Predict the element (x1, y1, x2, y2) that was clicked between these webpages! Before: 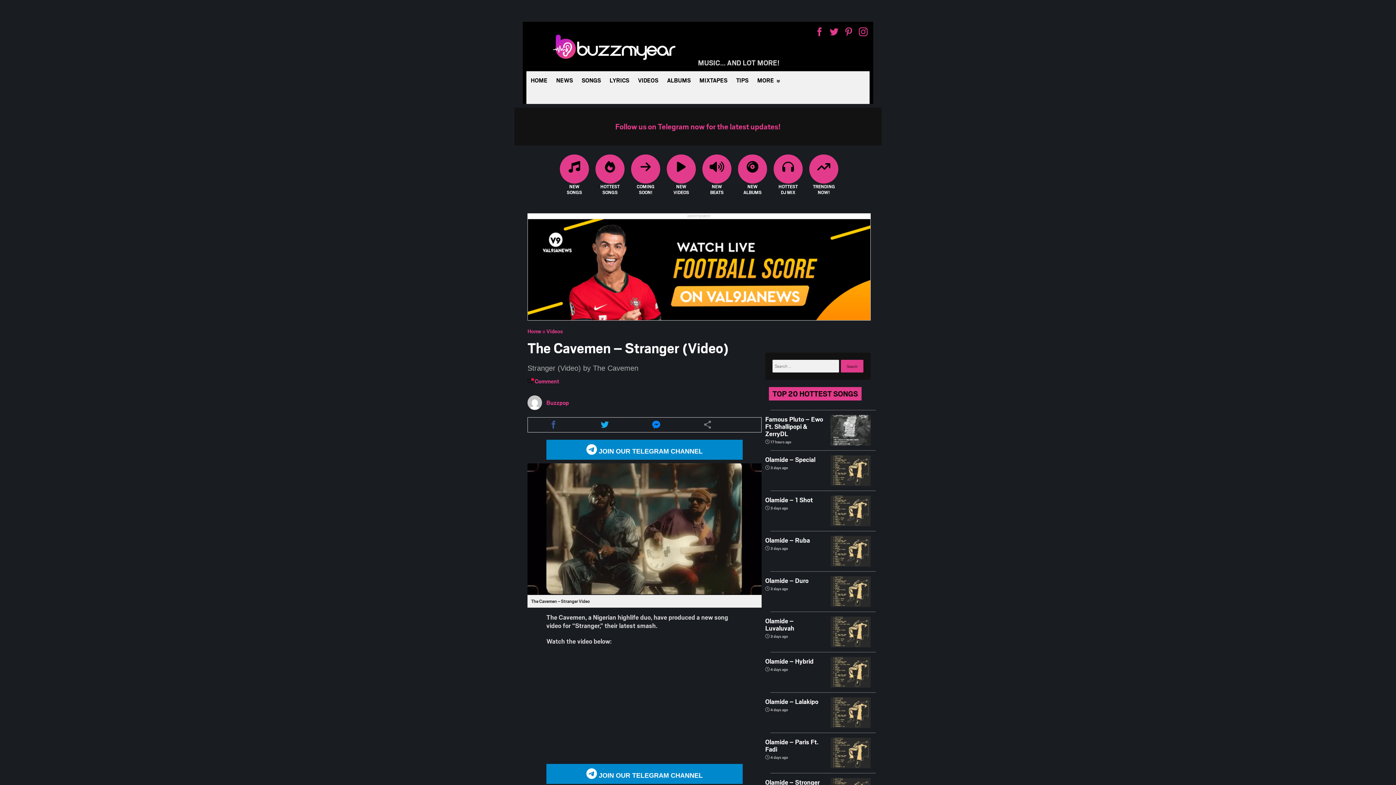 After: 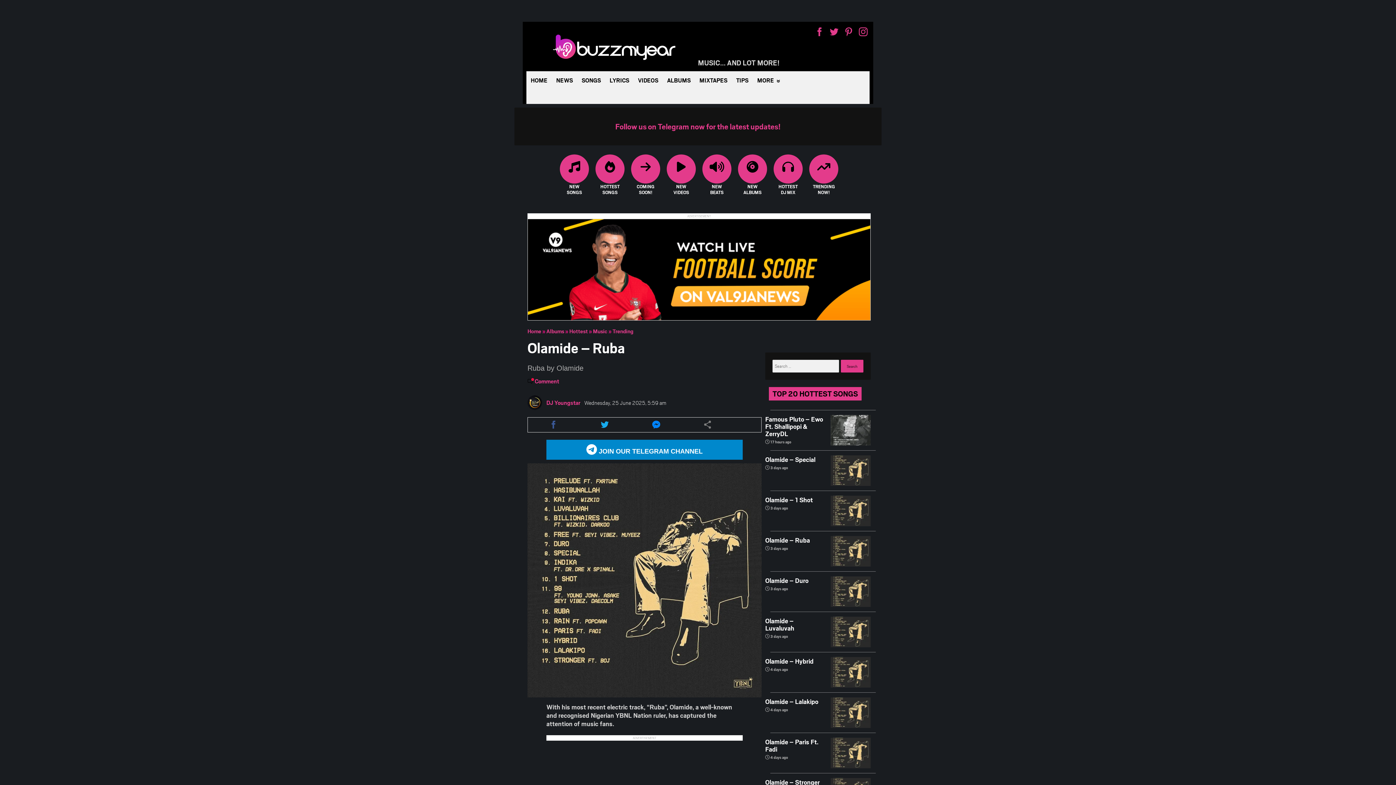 Action: bbox: (765, 536, 823, 551) label: Olamide – Ruba
 3 days ago